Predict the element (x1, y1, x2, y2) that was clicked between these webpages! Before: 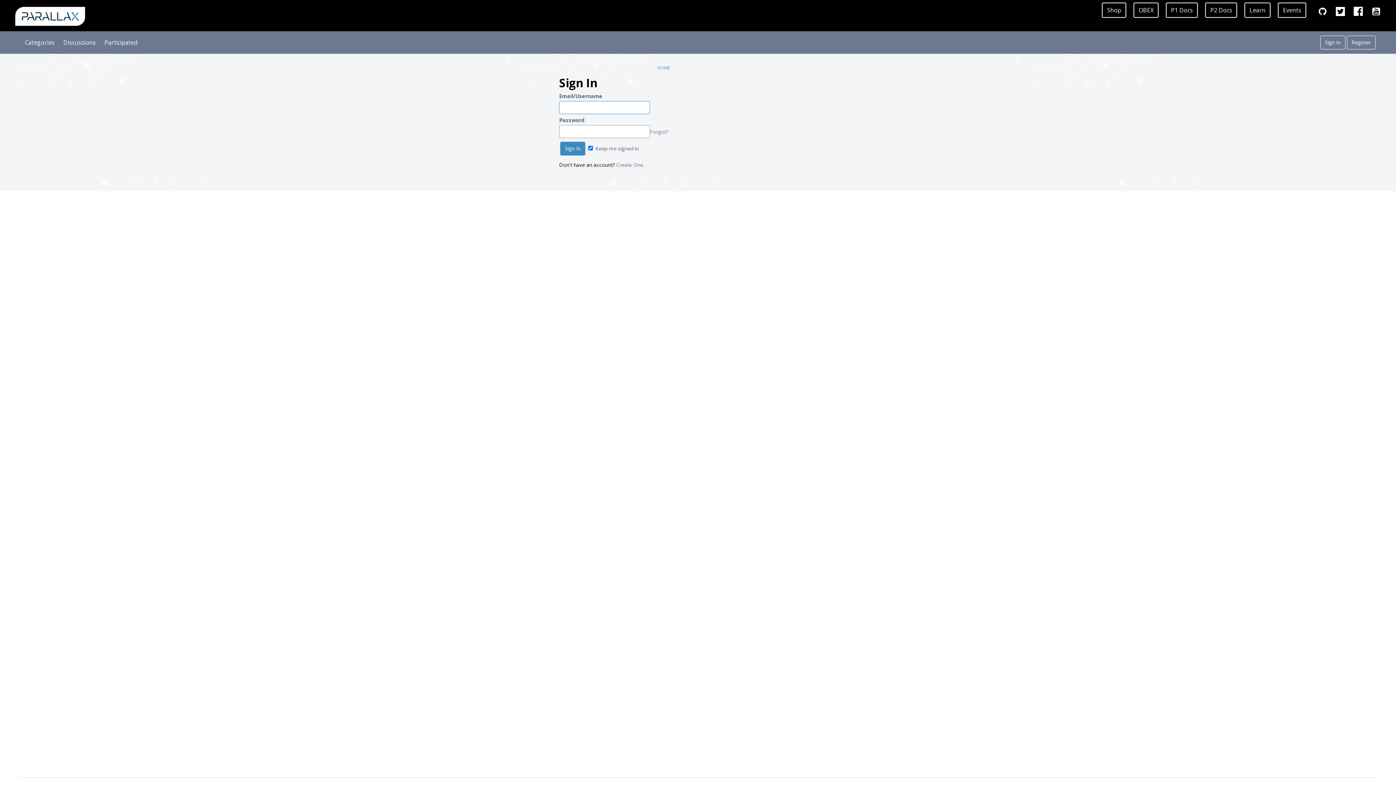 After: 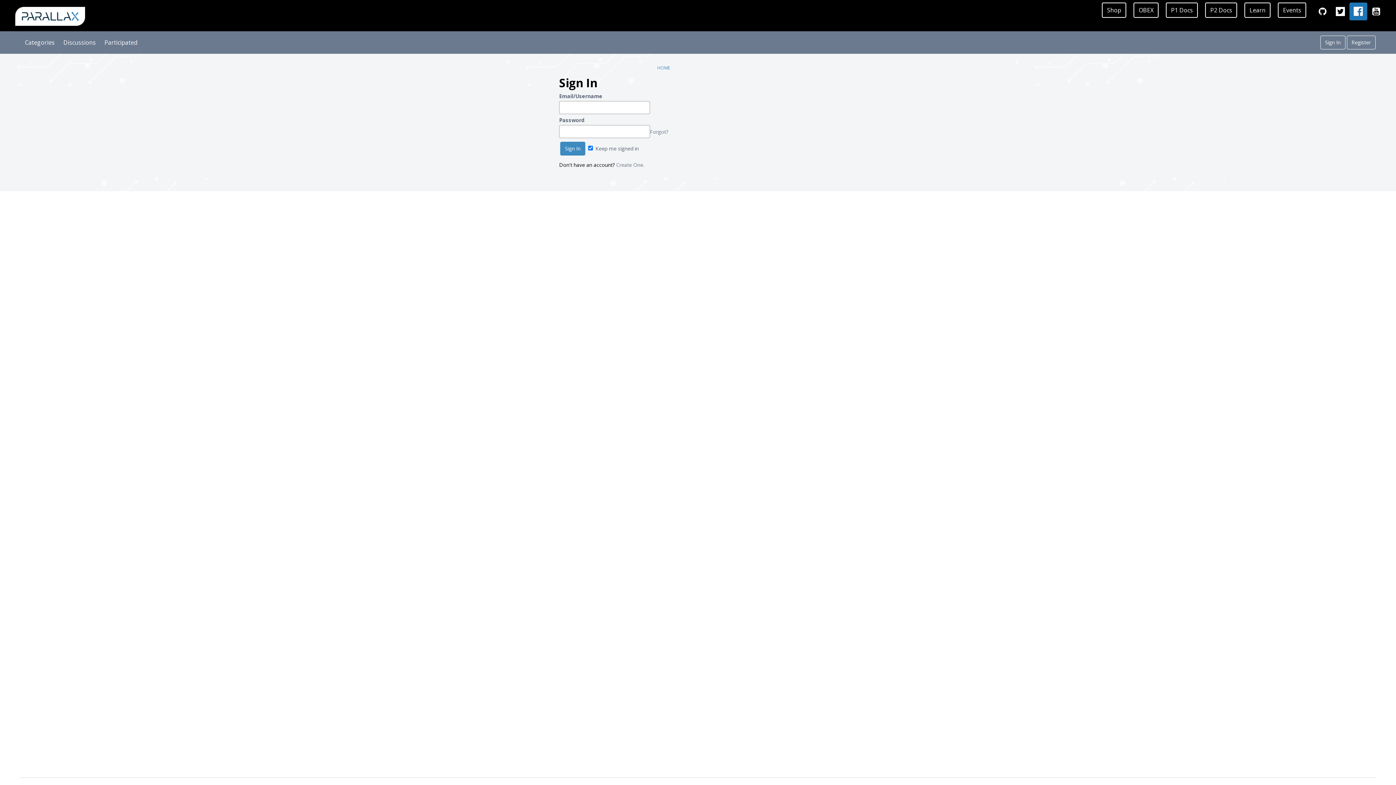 Action: bbox: (1349, 2, 1367, 20)